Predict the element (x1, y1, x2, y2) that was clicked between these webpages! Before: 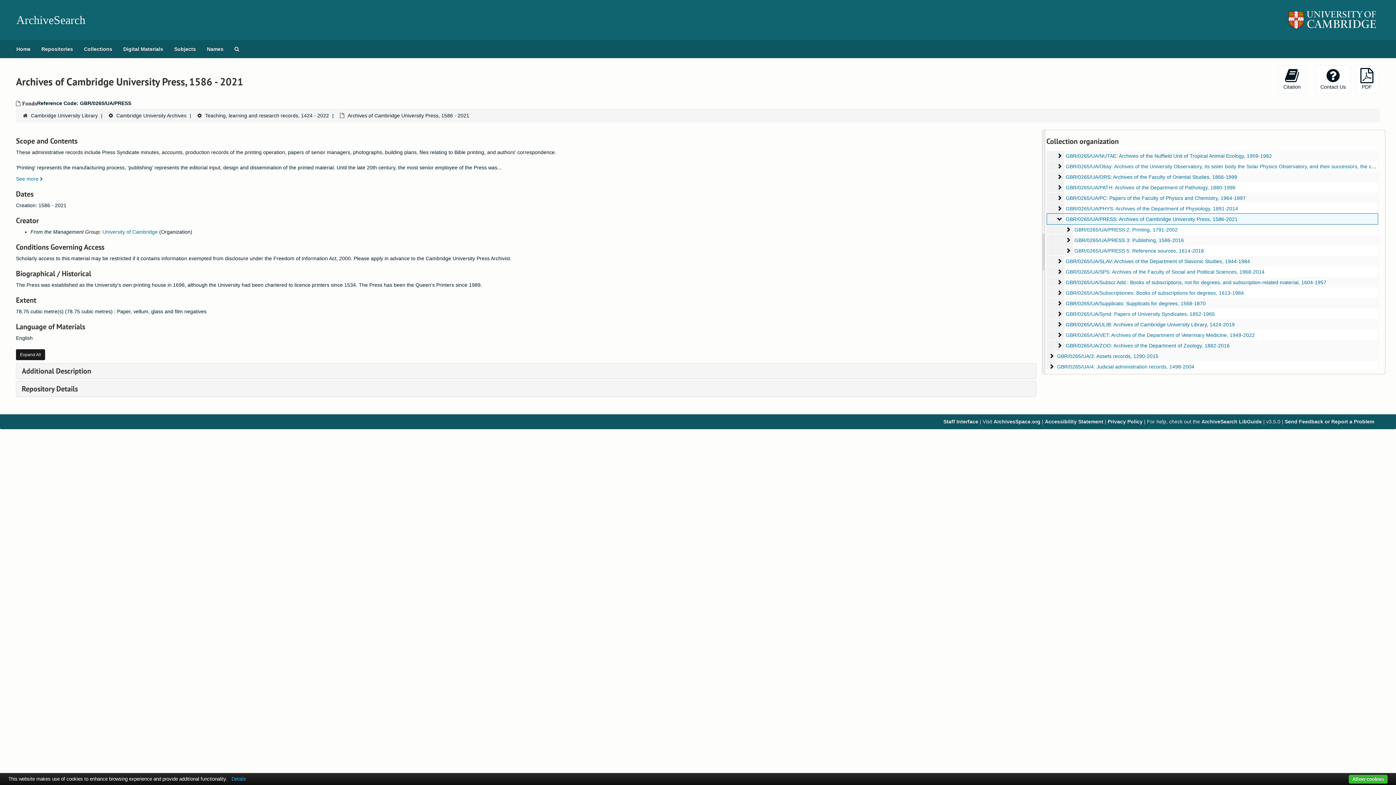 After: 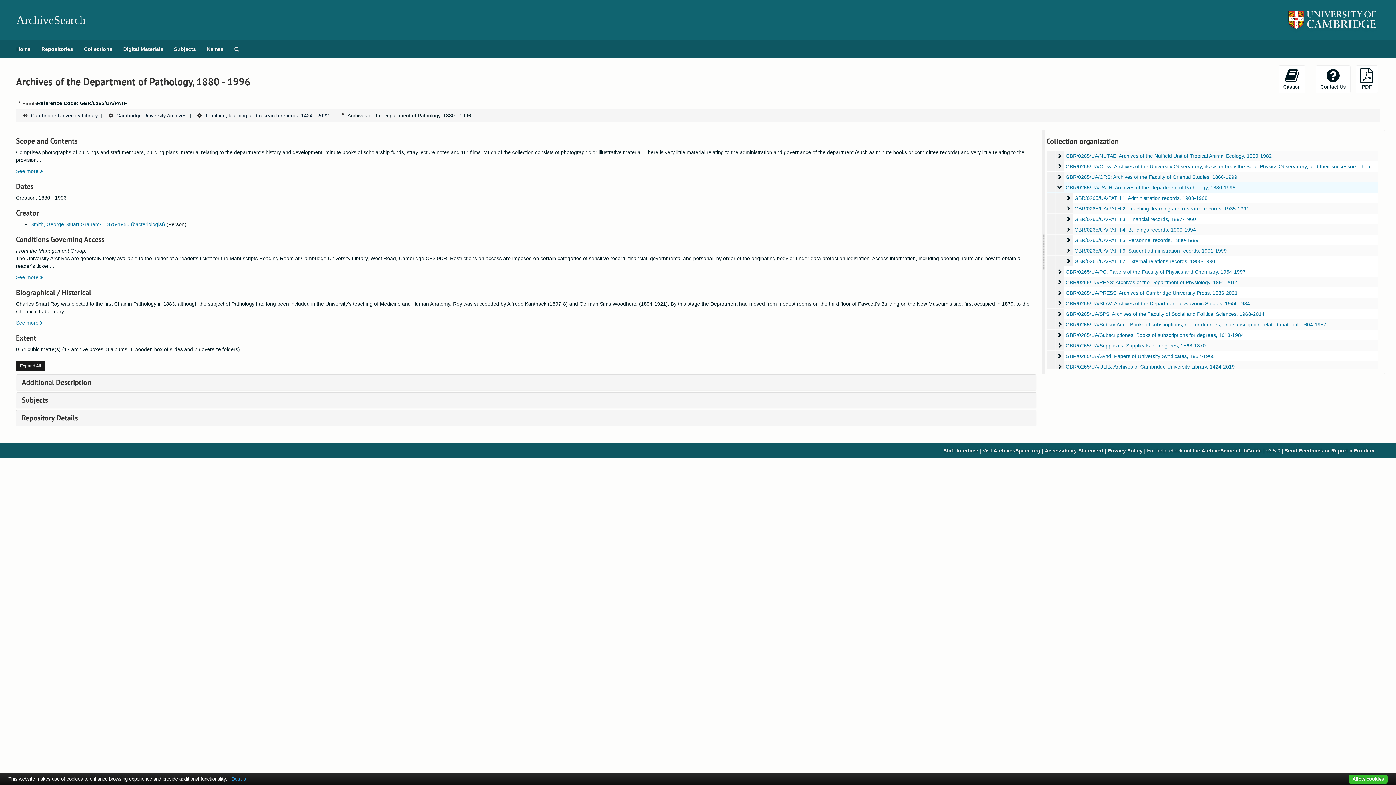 Action: bbox: (1066, 184, 1235, 190) label: GBR/0265/UA/PATH: Archives of the Department of Pathology, 1880-1996